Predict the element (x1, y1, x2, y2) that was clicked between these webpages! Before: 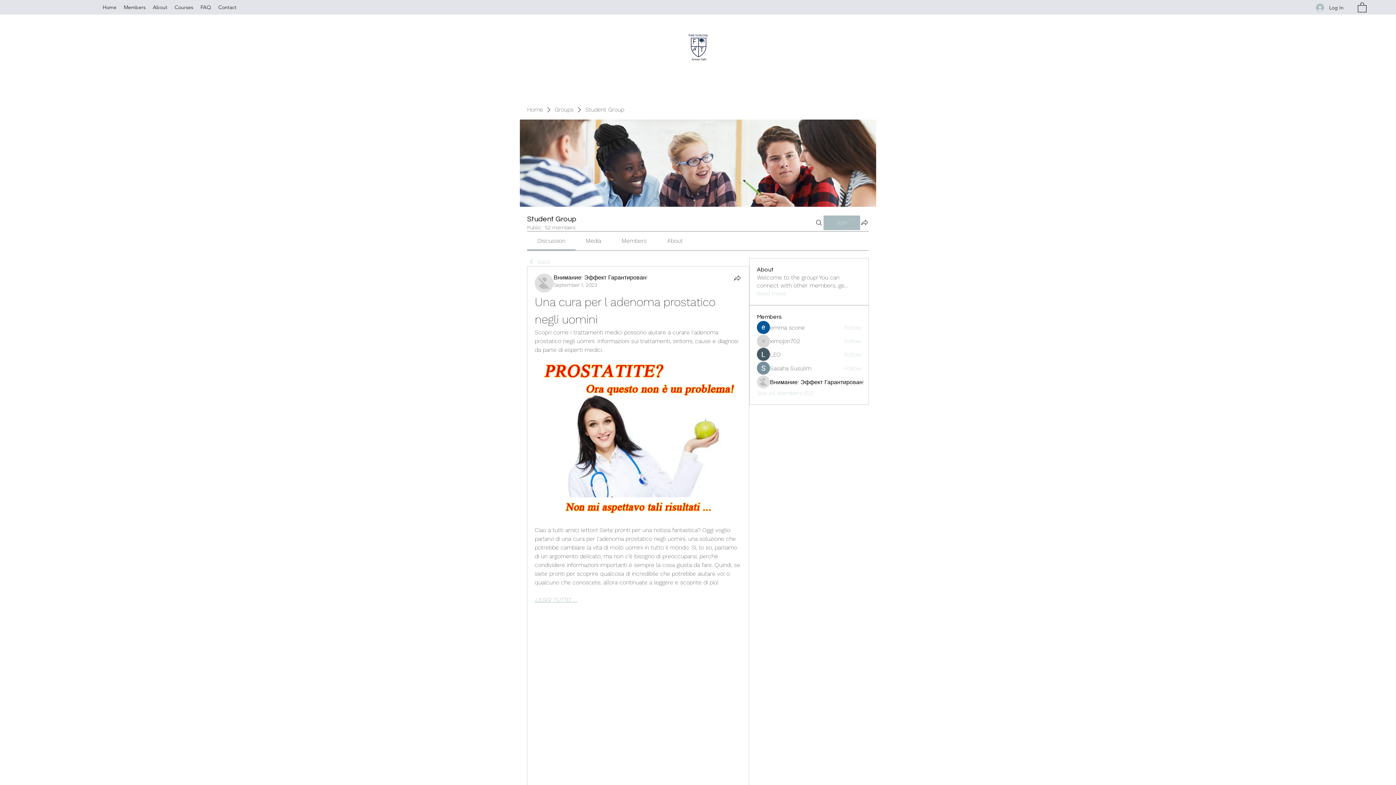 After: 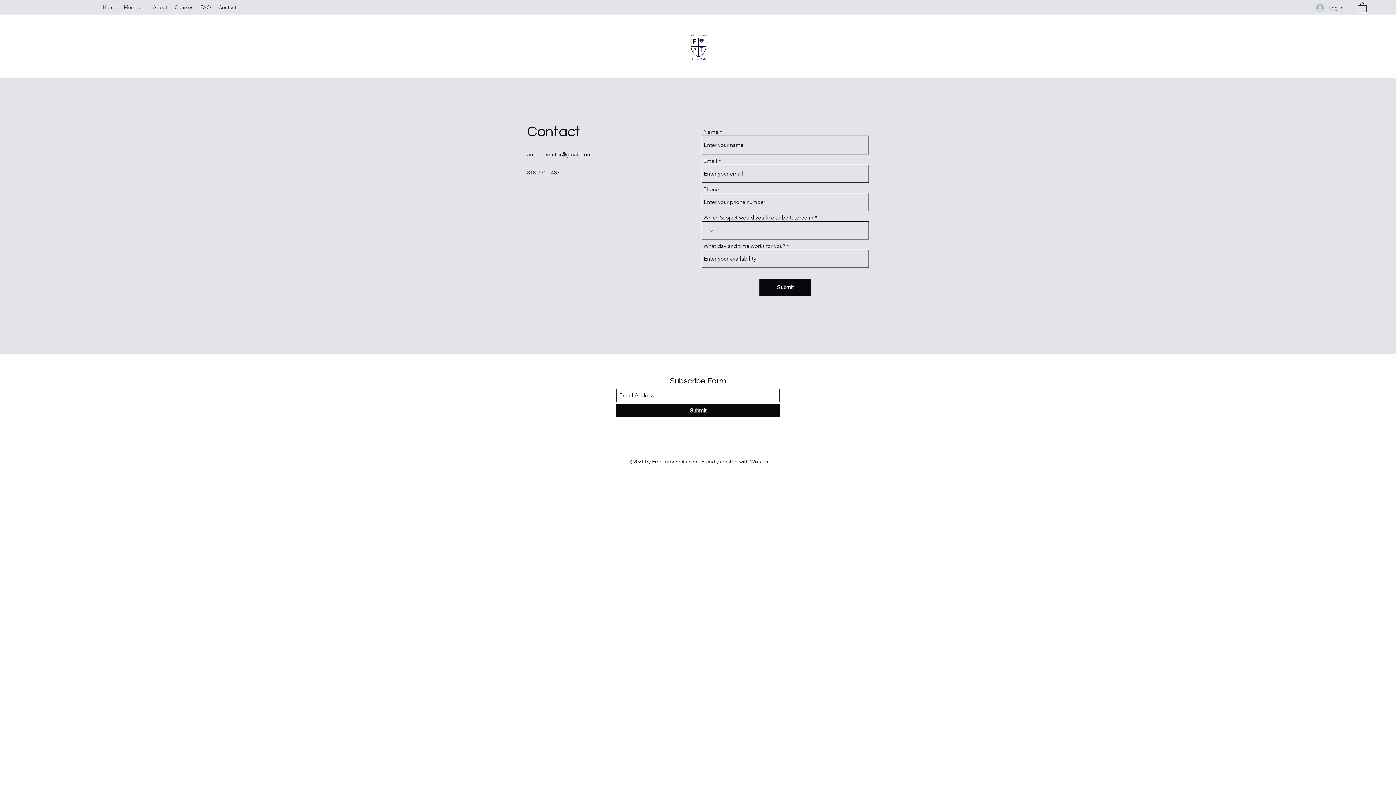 Action: bbox: (214, 1, 240, 12) label: Contact